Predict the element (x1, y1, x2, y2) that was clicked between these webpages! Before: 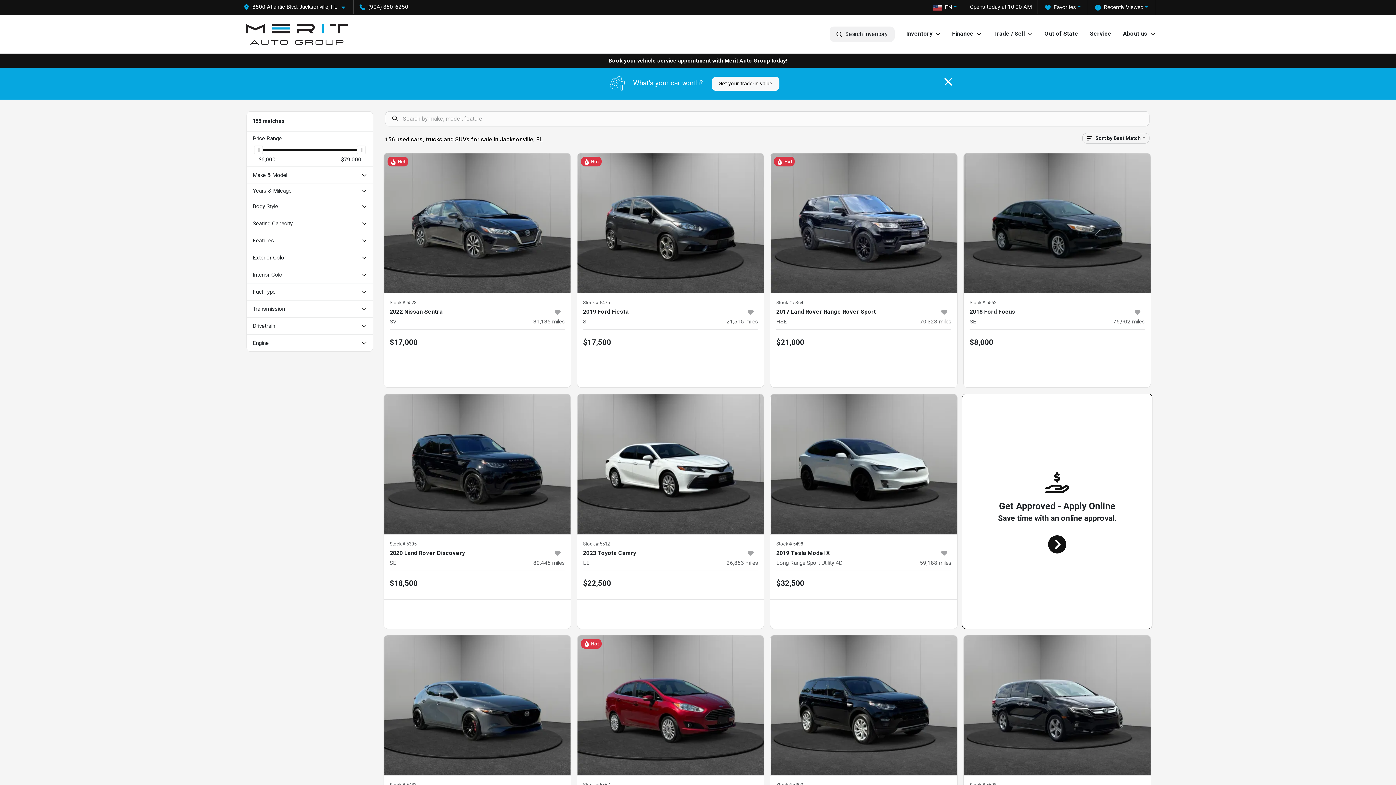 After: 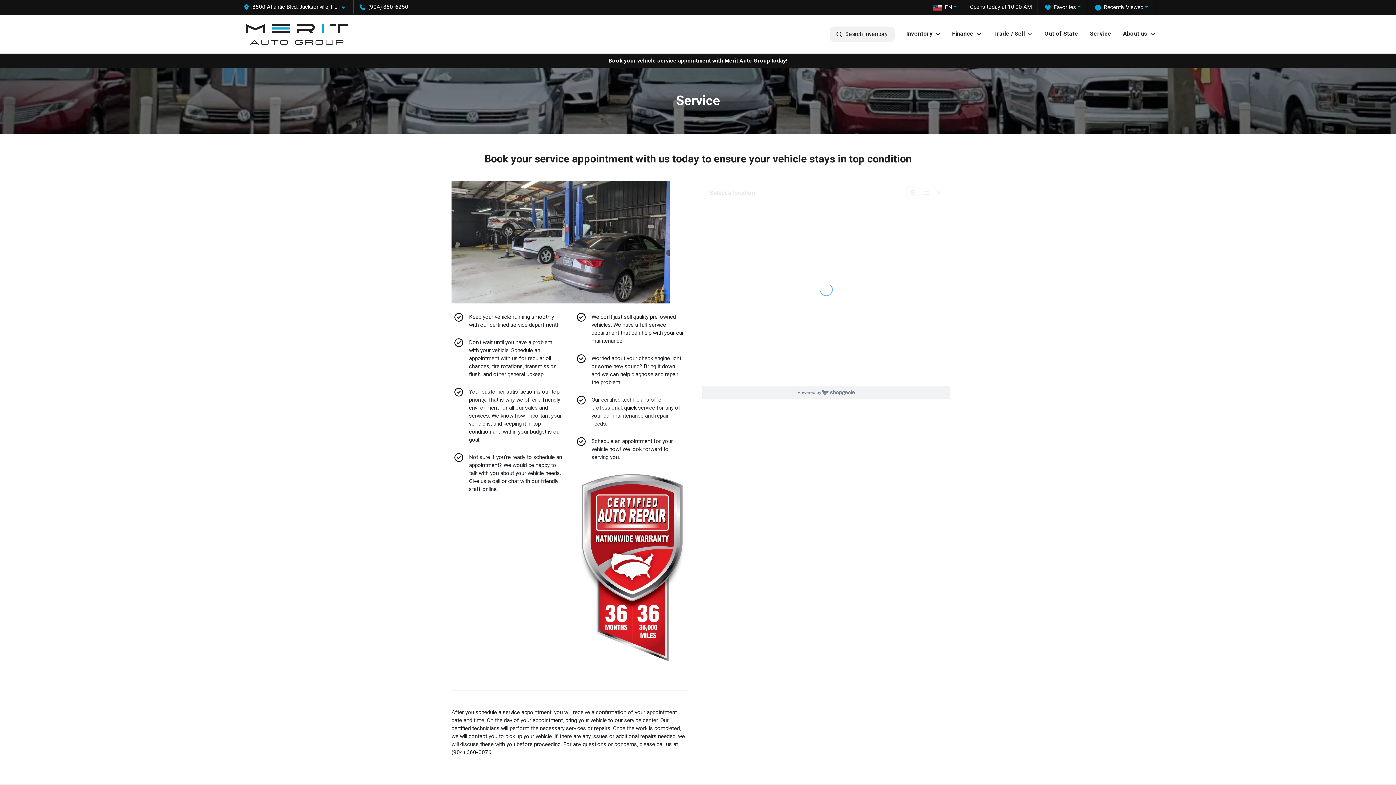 Action: bbox: (445, 53, 950, 67) label: Book your vehicle service appointment with Merit Auto Group today!